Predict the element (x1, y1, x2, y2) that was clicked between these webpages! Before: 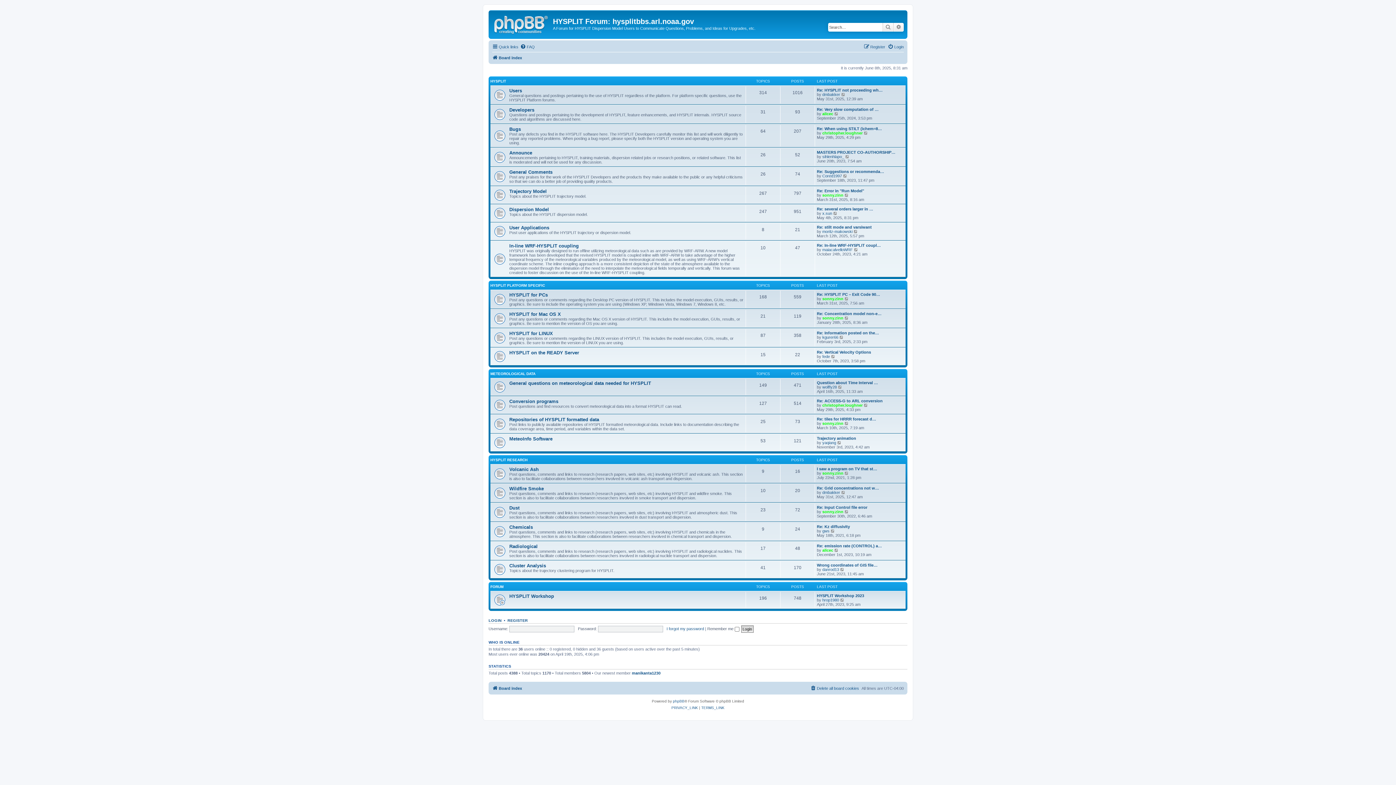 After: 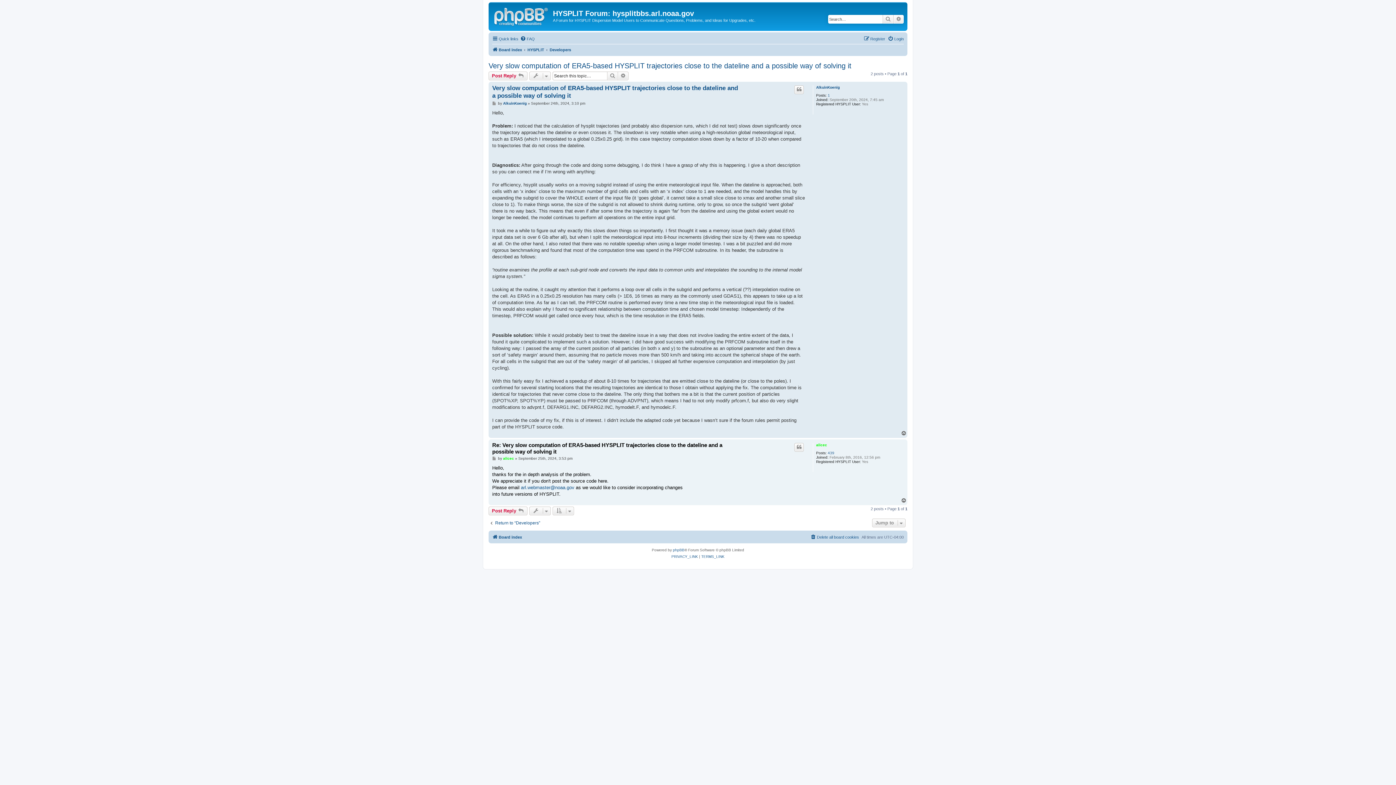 Action: bbox: (834, 111, 839, 116) label: View the latest post